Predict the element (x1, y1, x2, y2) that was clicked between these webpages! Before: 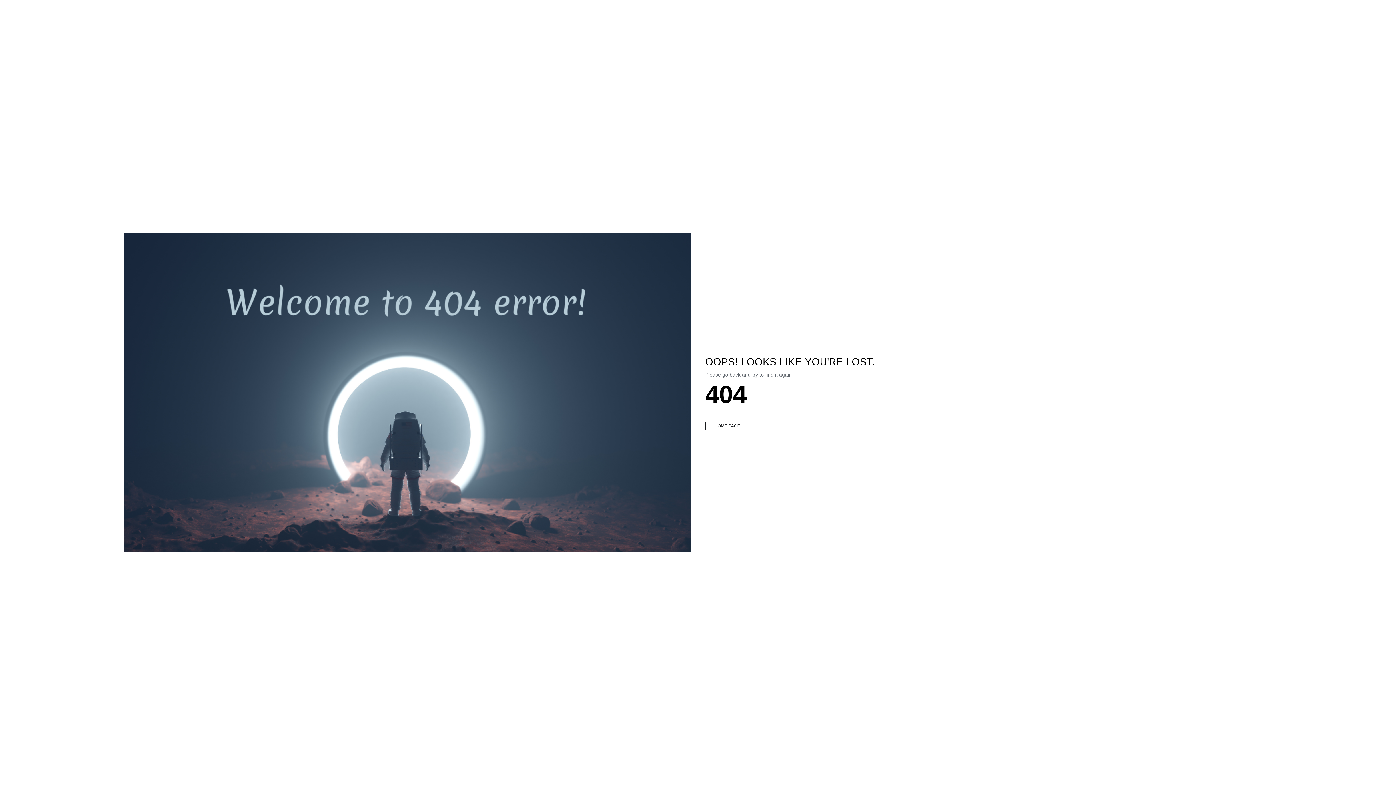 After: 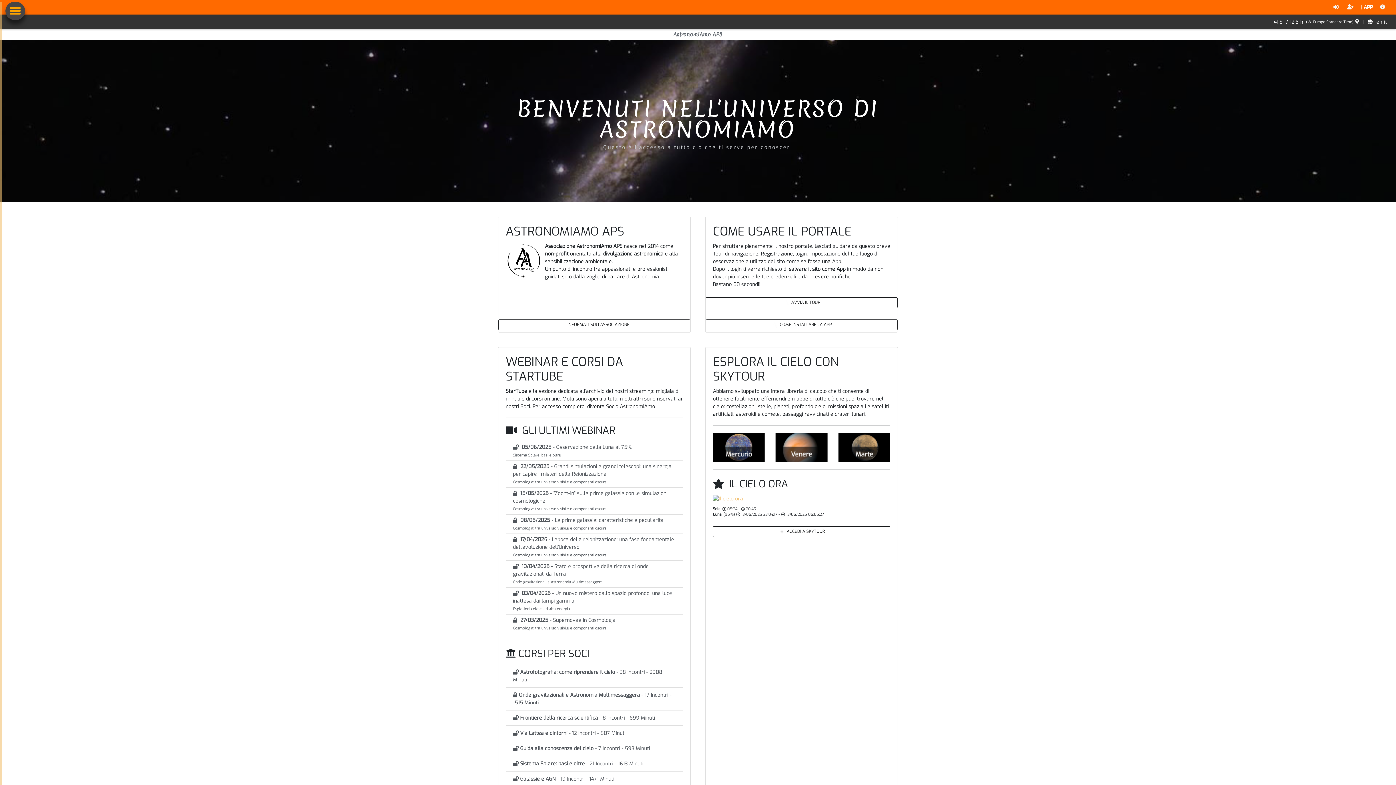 Action: label: HOME PAGE bbox: (705, 421, 749, 430)